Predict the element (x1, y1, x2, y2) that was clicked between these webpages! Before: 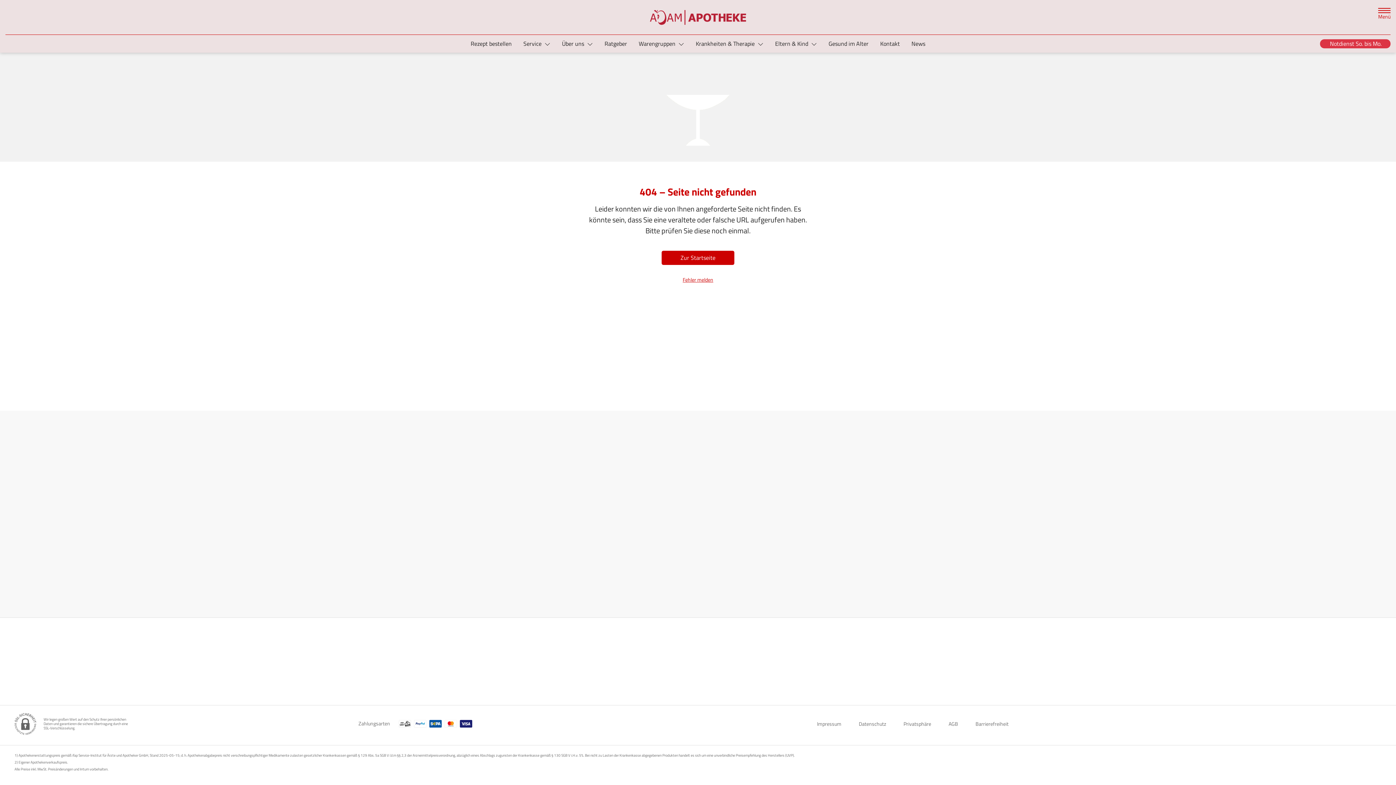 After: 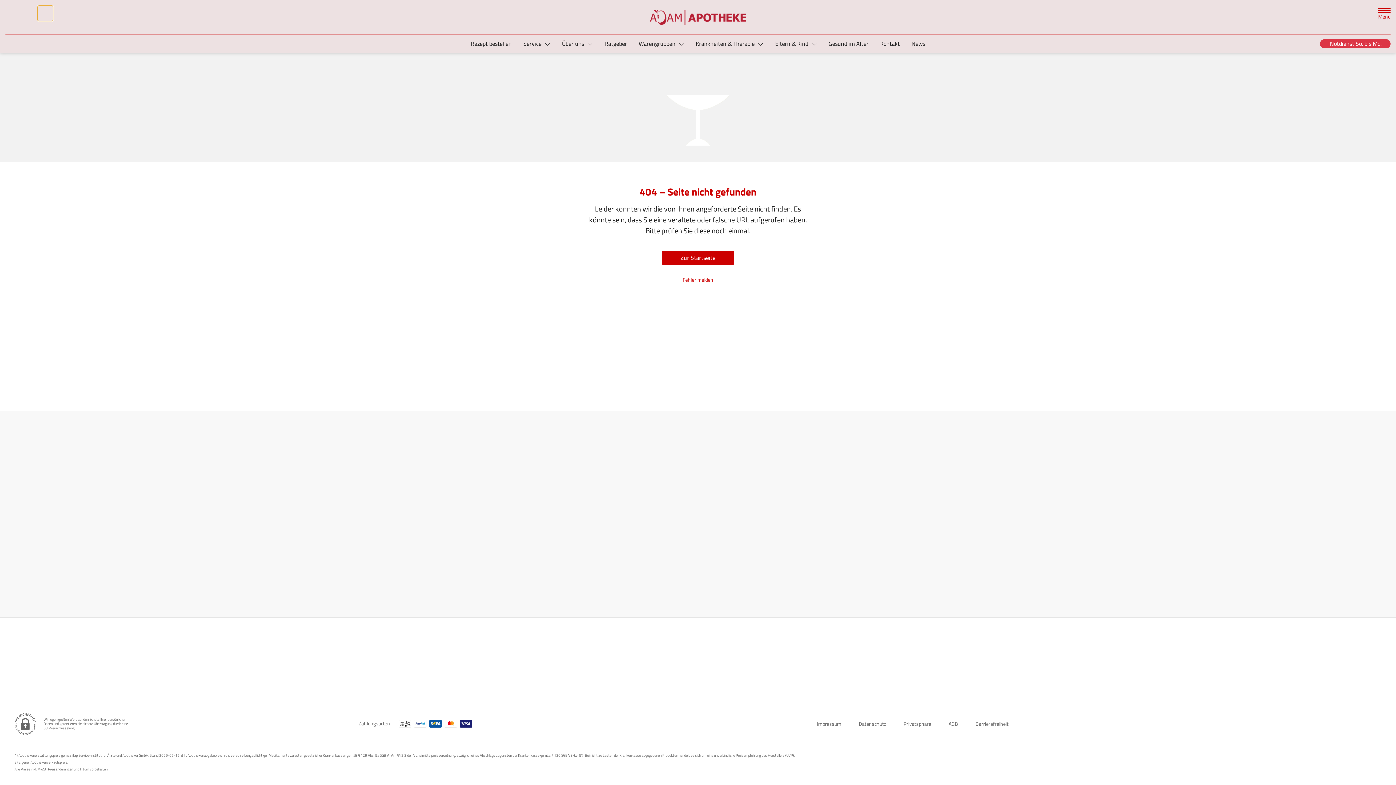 Action: bbox: (37, 5, 52, 21) label: Suche